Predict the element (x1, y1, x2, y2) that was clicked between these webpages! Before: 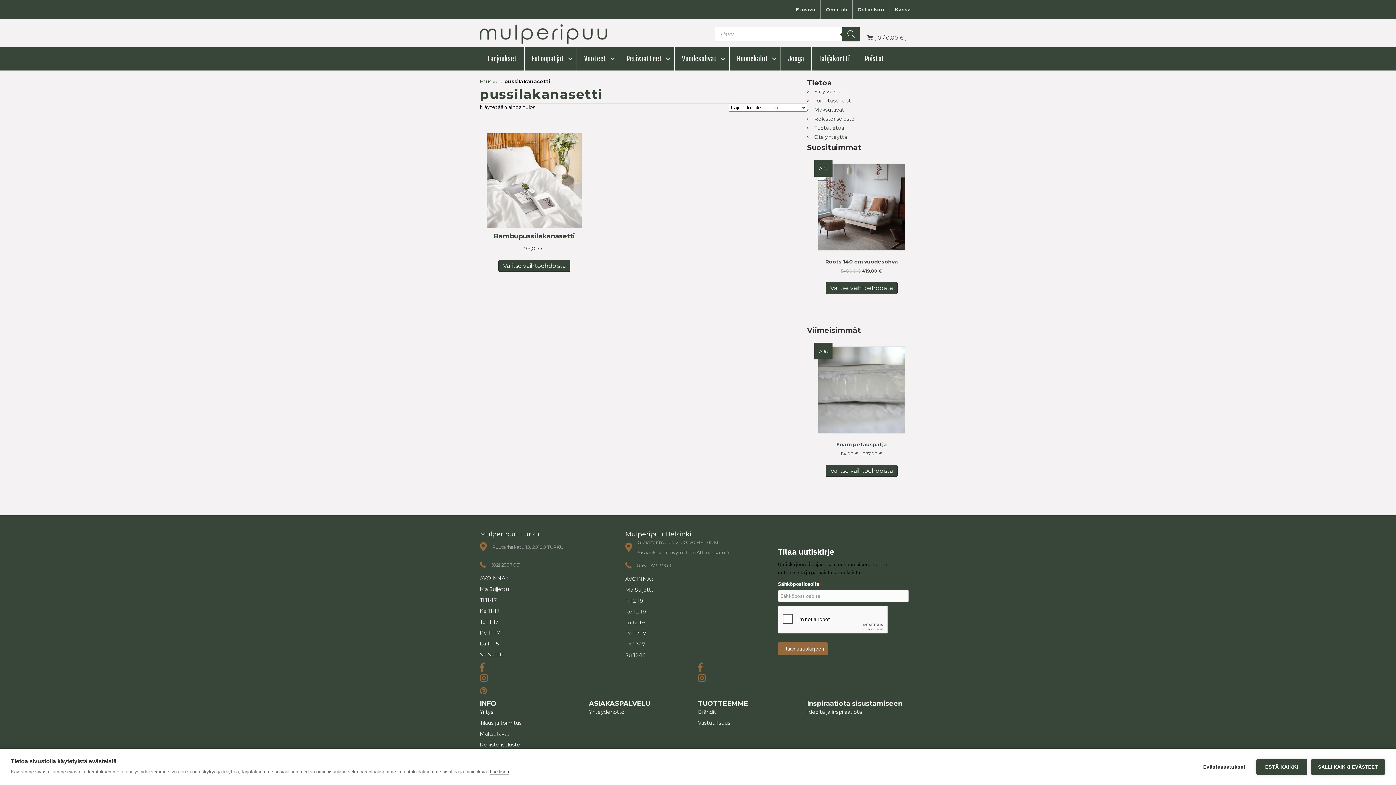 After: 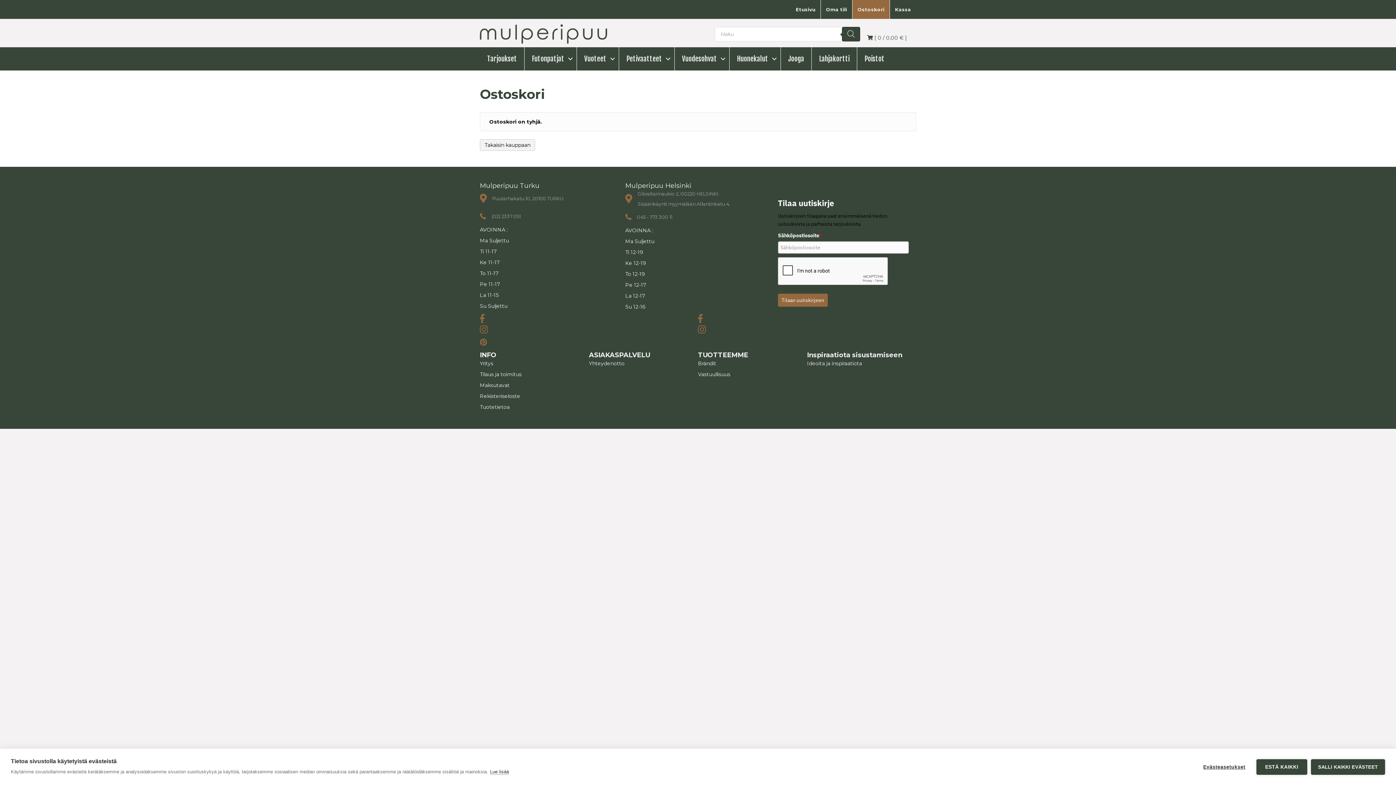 Action: label: Kassa bbox: (890, 0, 916, 18)